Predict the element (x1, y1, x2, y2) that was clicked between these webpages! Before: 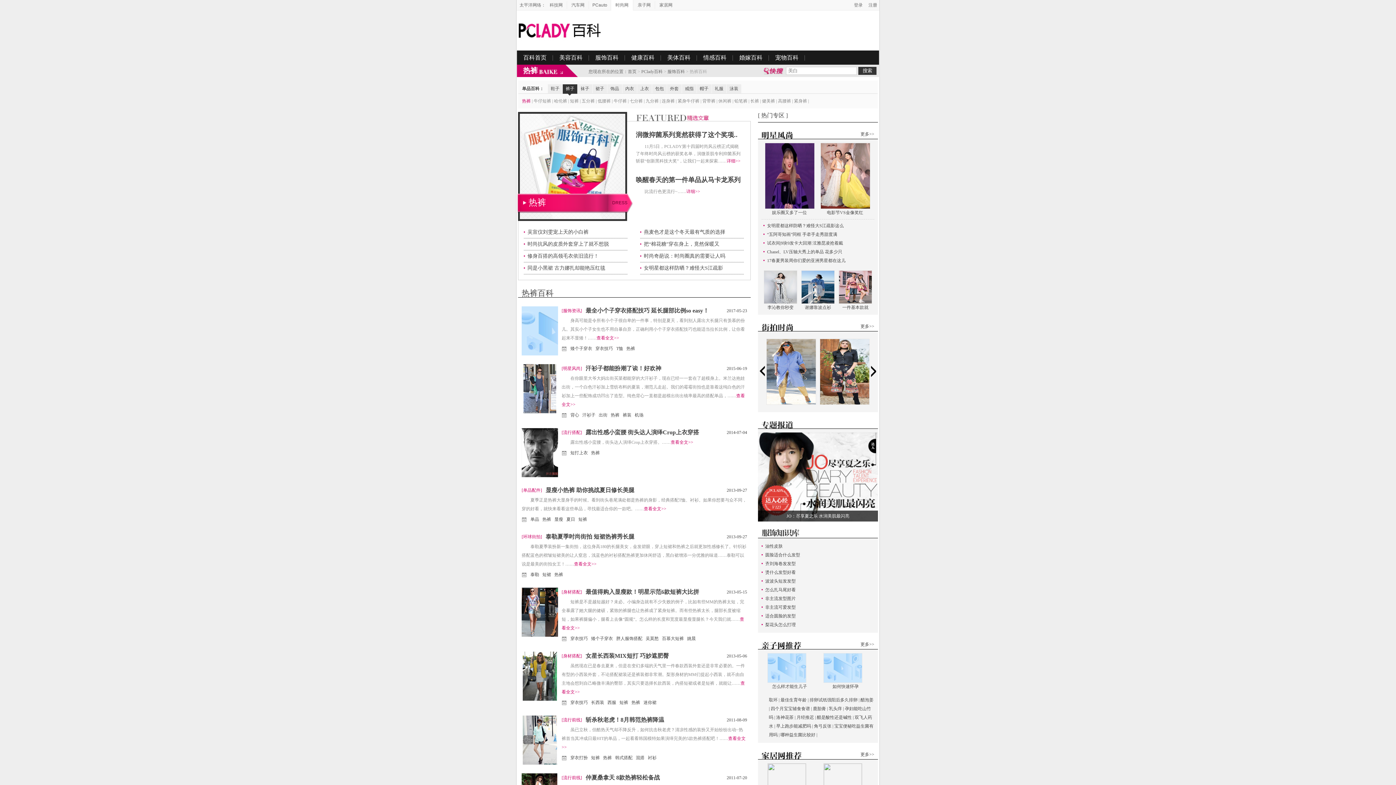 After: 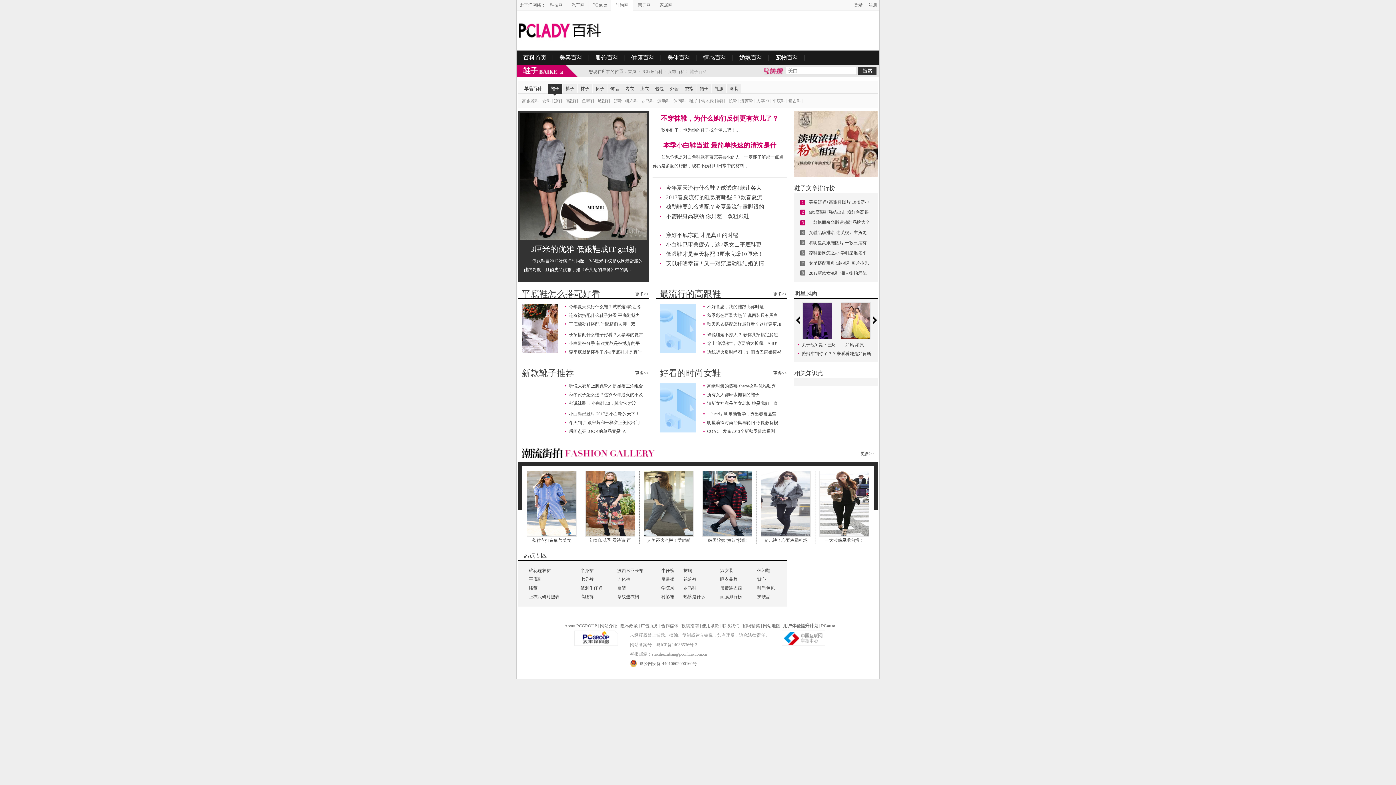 Action: bbox: (550, 86, 559, 91) label: 鞋子